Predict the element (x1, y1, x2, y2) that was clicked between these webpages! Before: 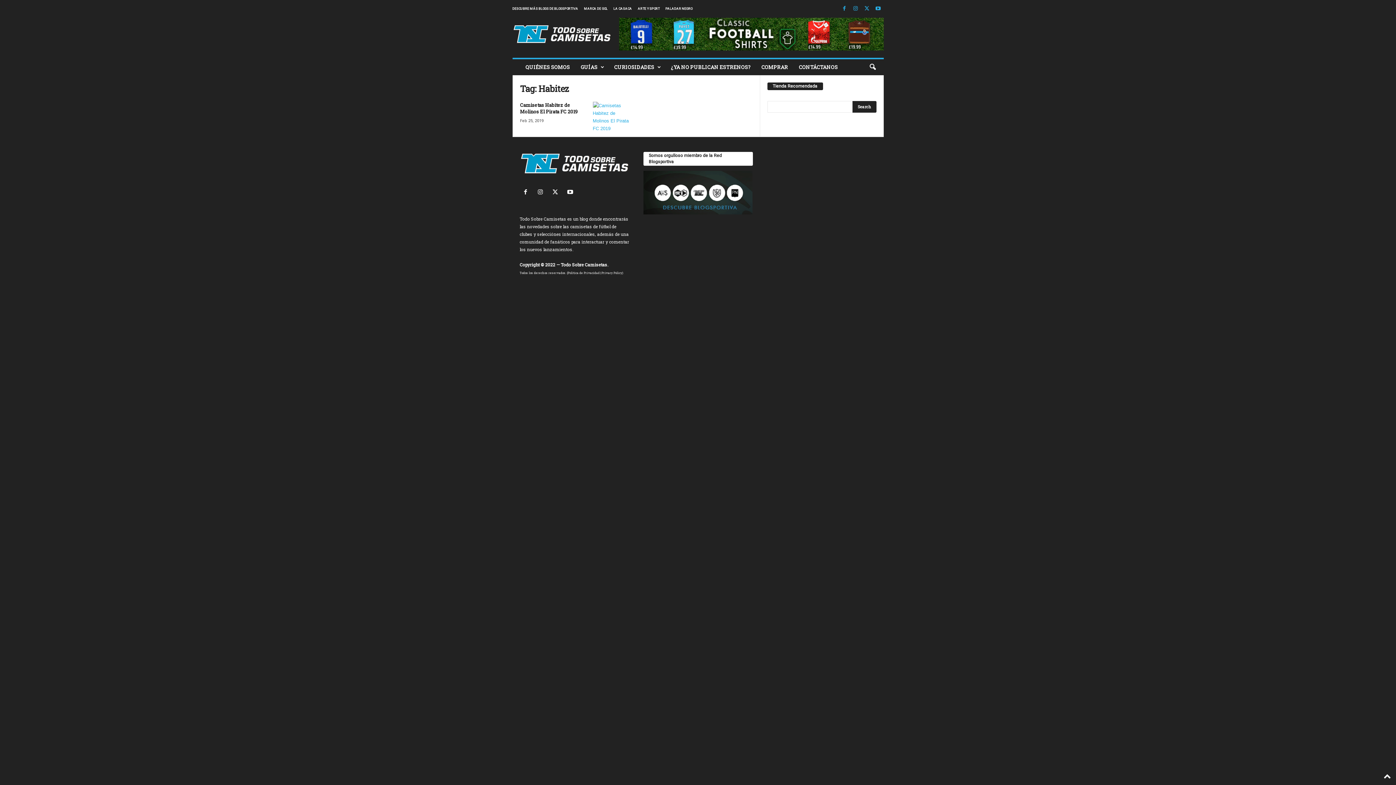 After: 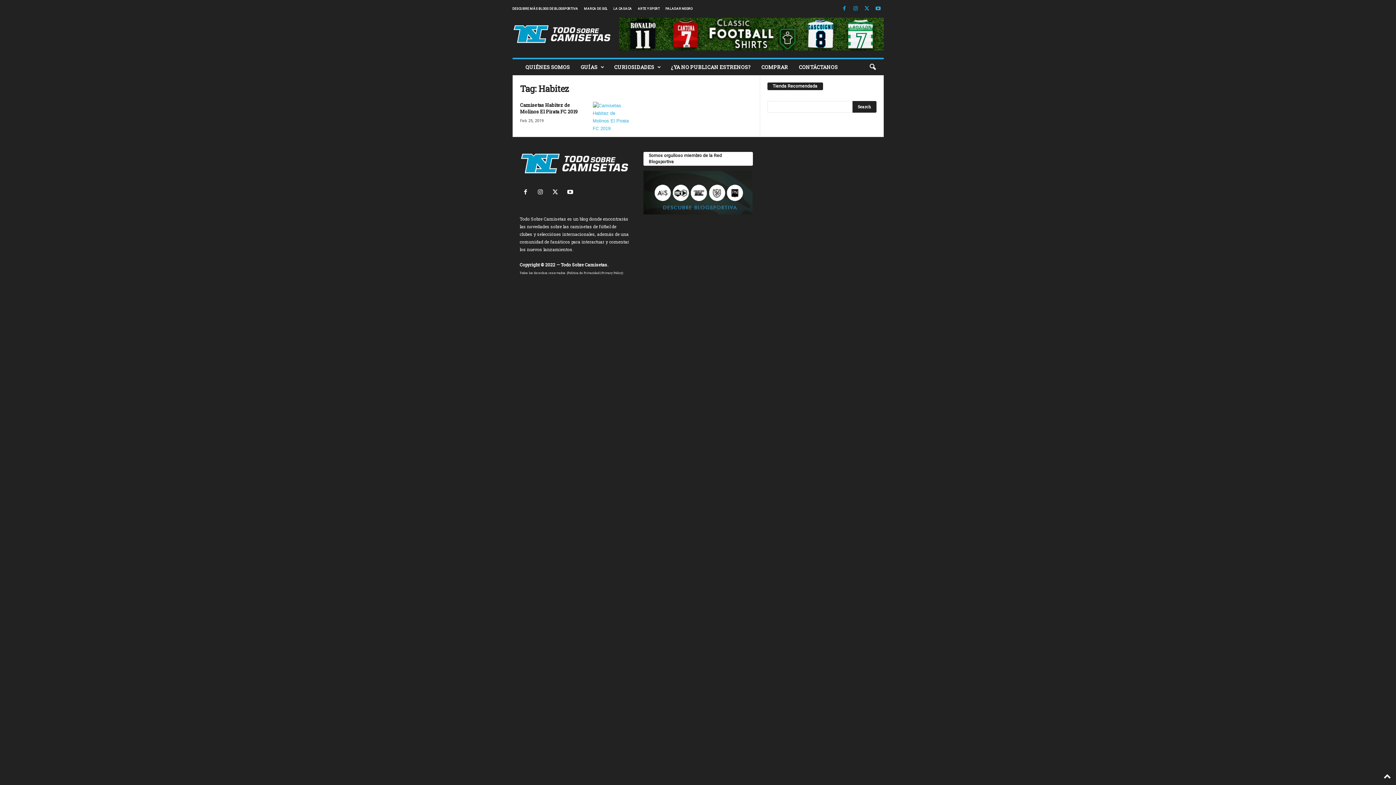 Action: bbox: (643, 170, 752, 214)